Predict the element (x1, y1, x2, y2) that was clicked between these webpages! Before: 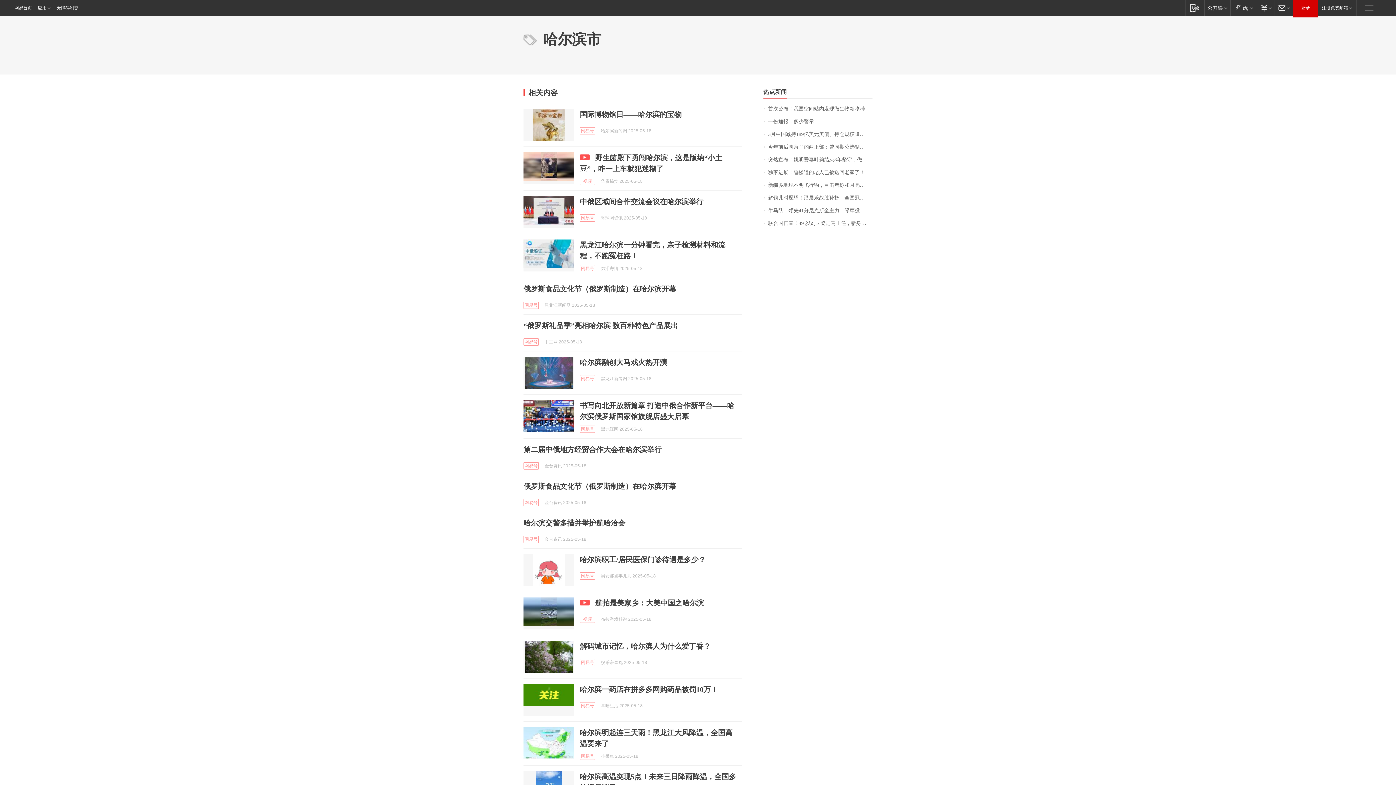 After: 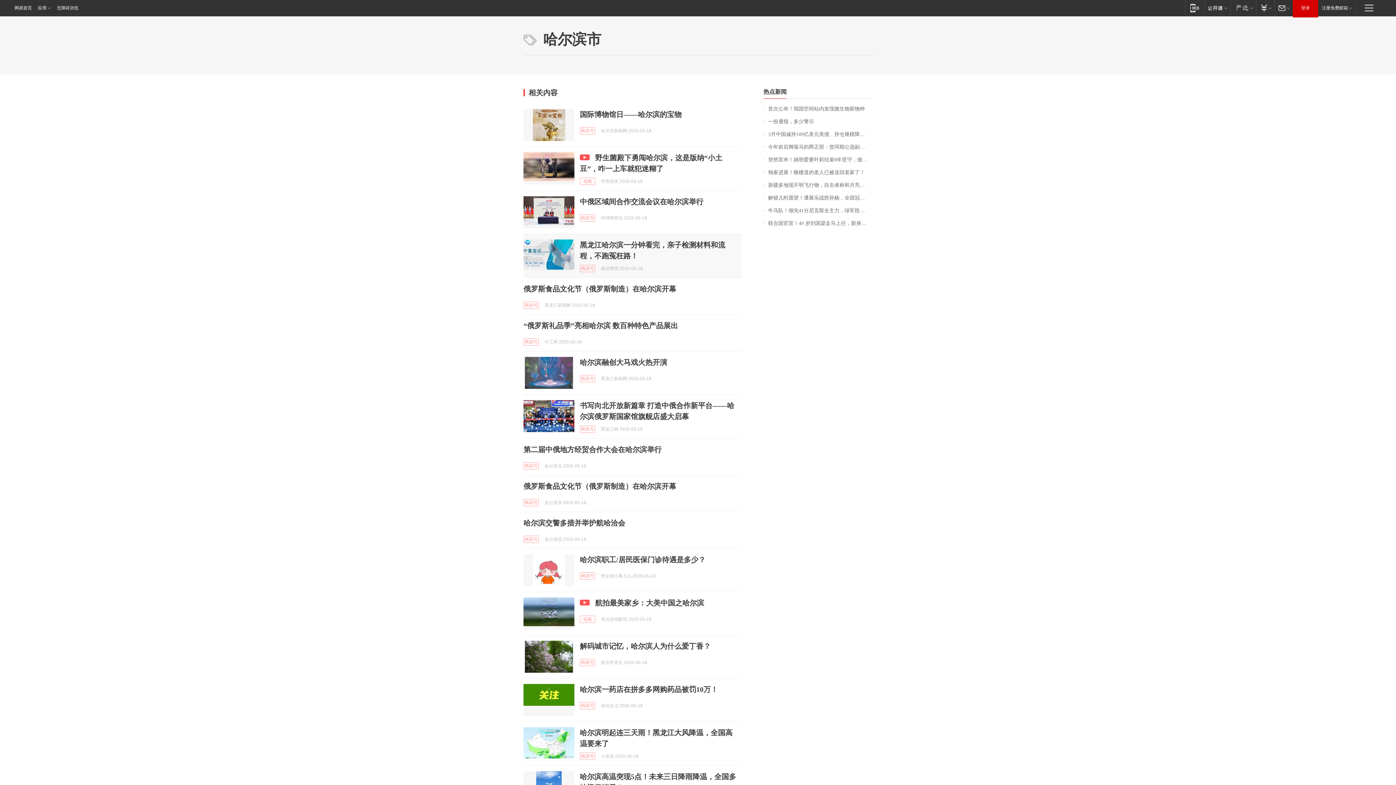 Action: bbox: (523, 239, 574, 271)